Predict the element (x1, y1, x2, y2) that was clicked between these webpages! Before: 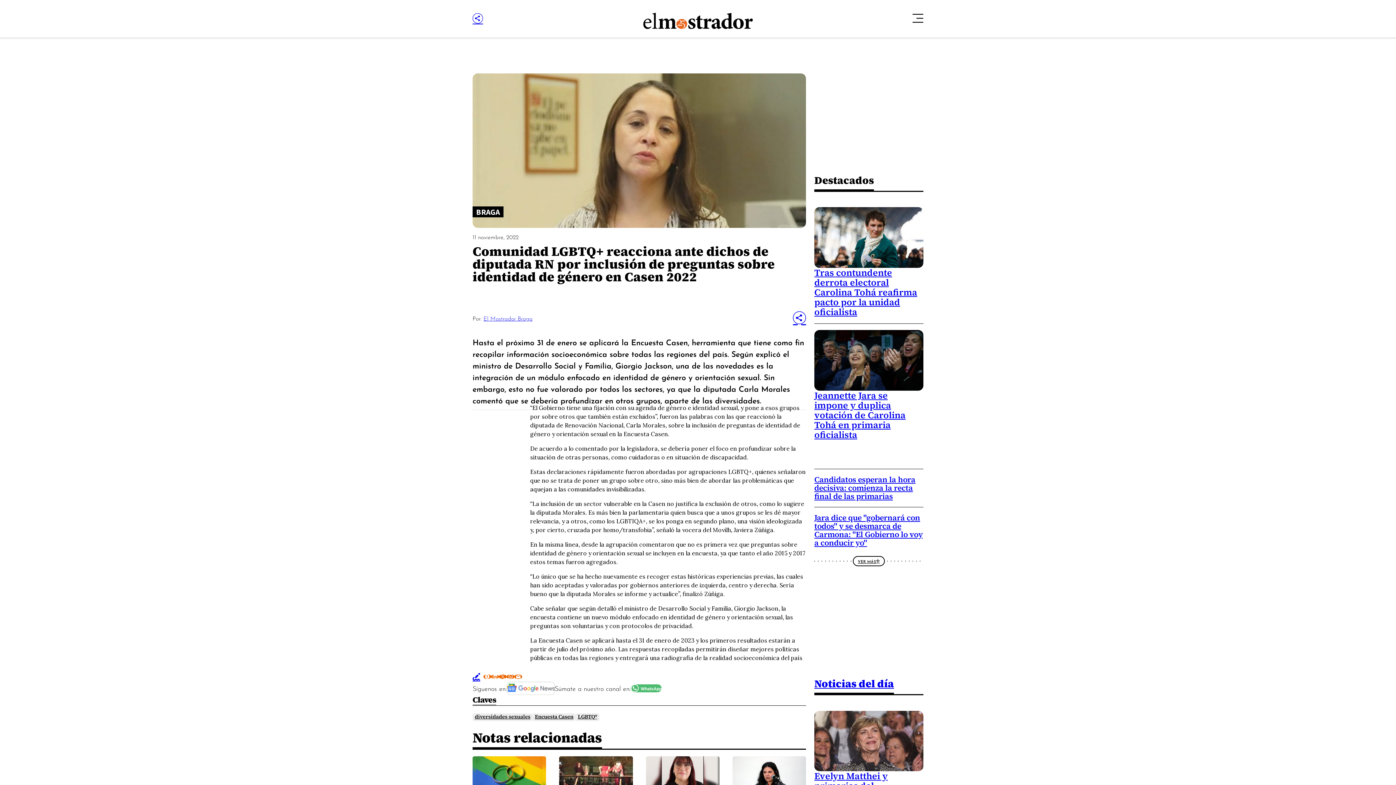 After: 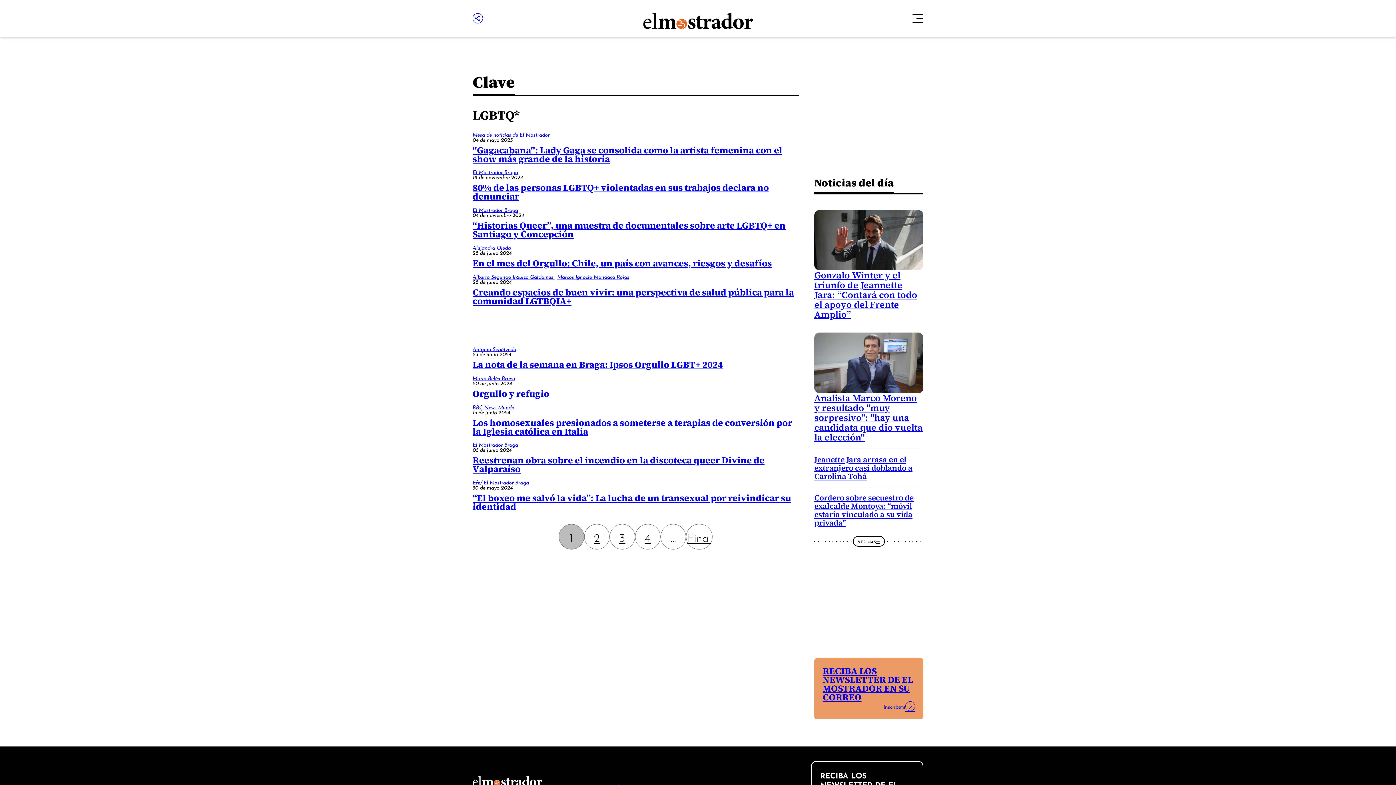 Action: label: LGBTQ* bbox: (575, 713, 599, 721)